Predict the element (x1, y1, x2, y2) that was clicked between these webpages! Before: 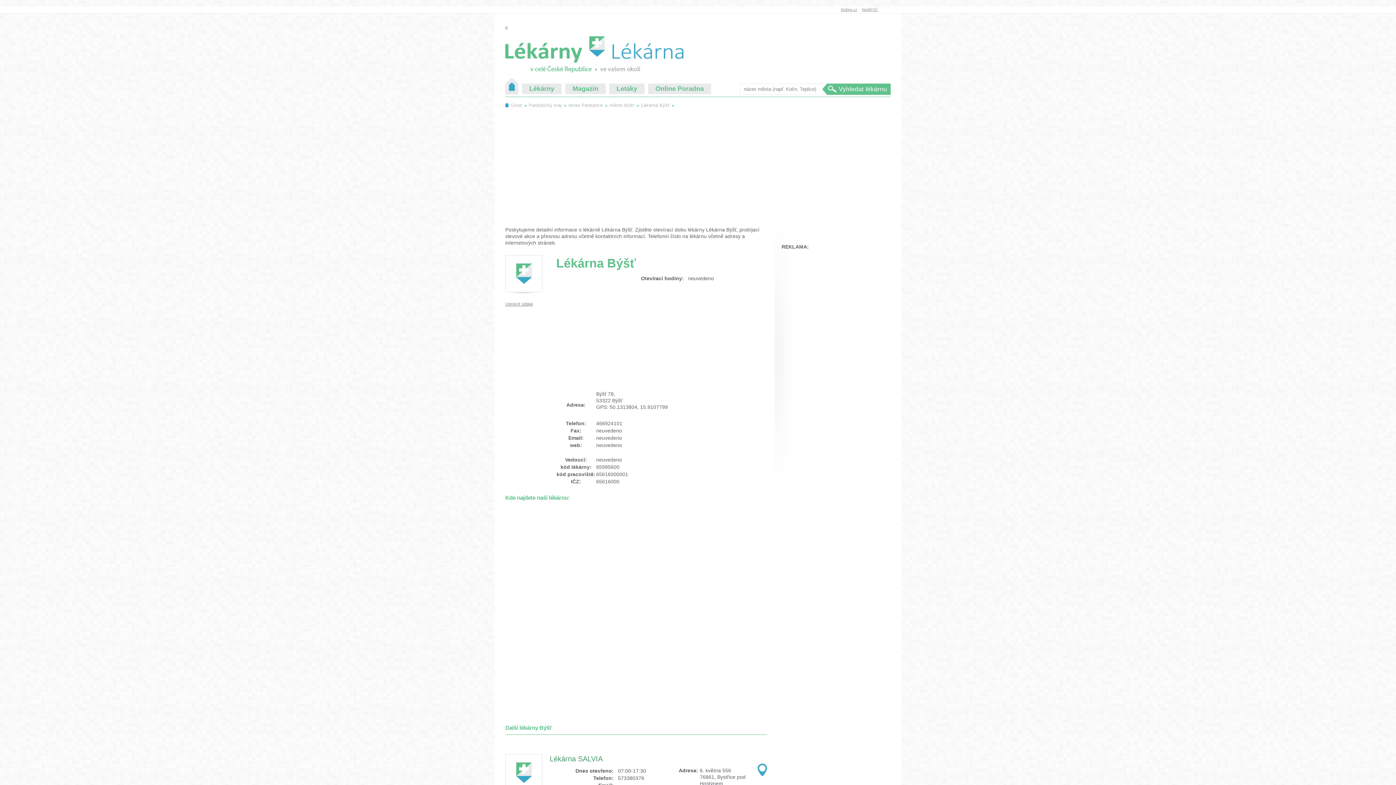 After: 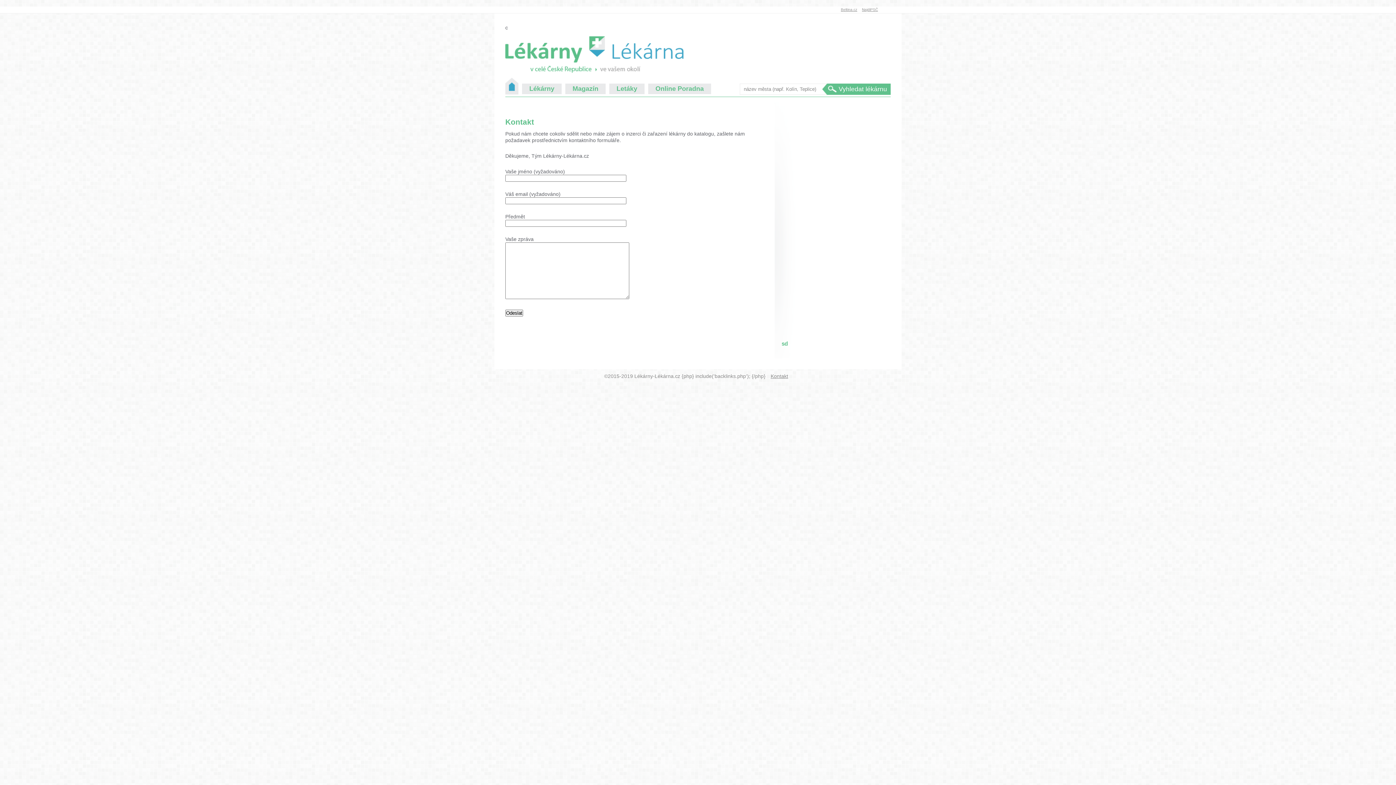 Action: bbox: (505, 301, 533, 306) label: Upravit údaje